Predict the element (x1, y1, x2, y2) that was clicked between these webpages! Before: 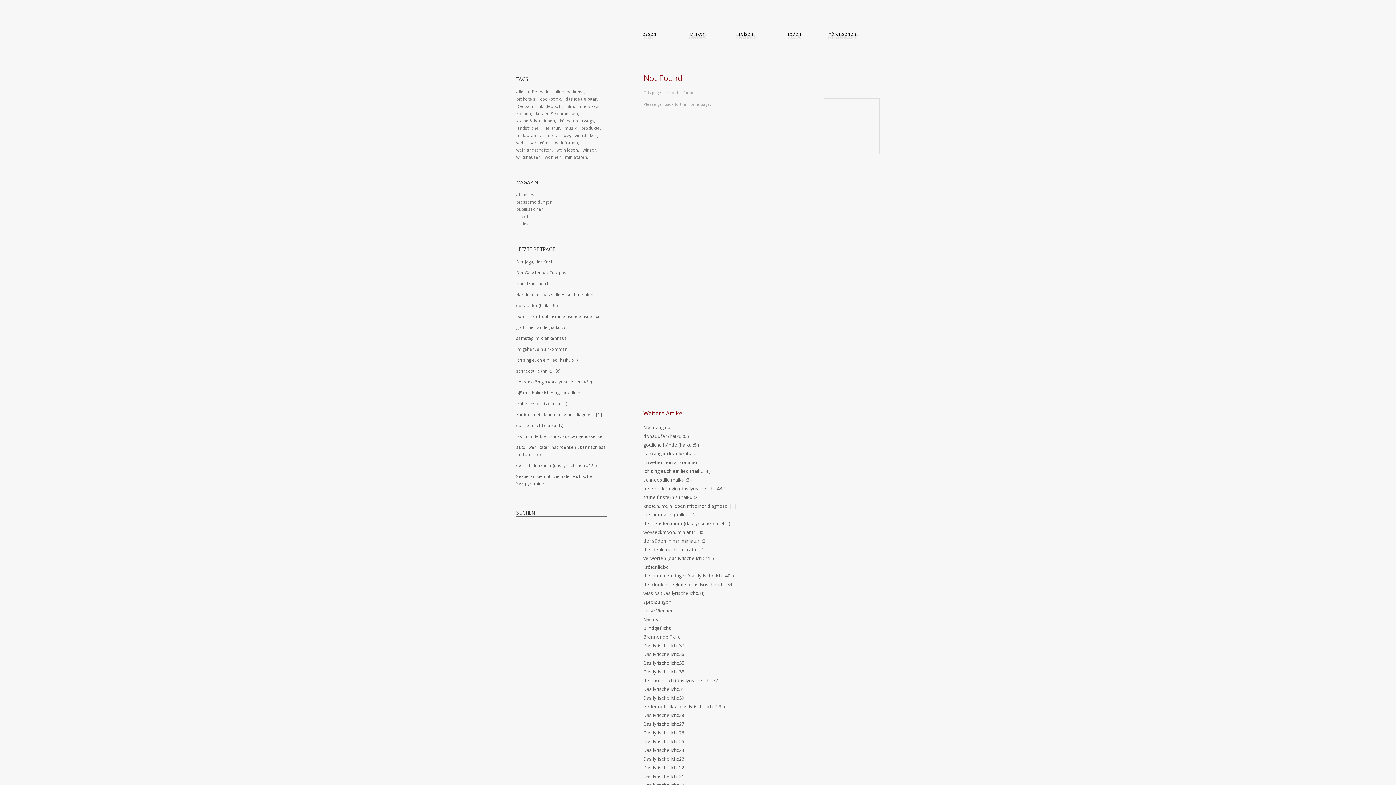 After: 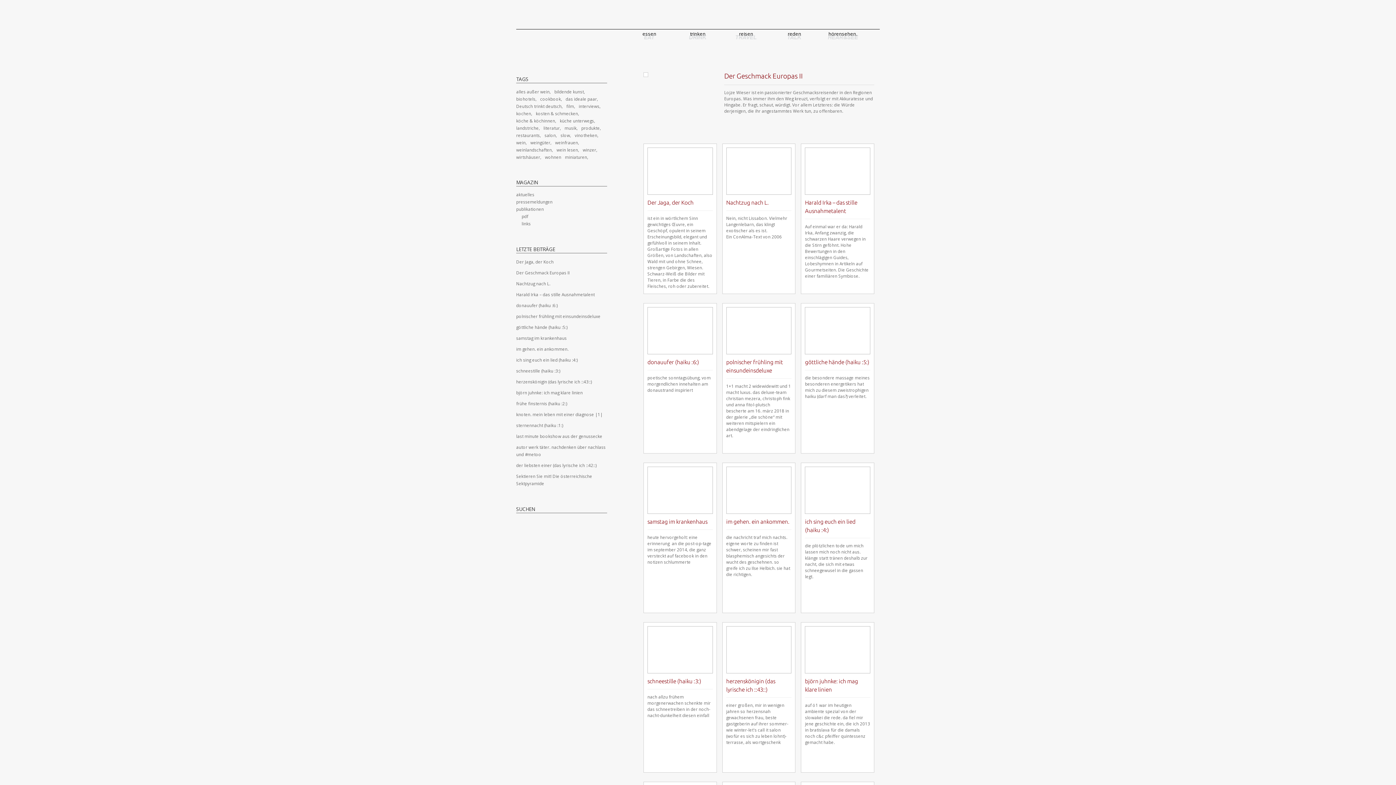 Action: label: Home page bbox: (687, 101, 710, 106)